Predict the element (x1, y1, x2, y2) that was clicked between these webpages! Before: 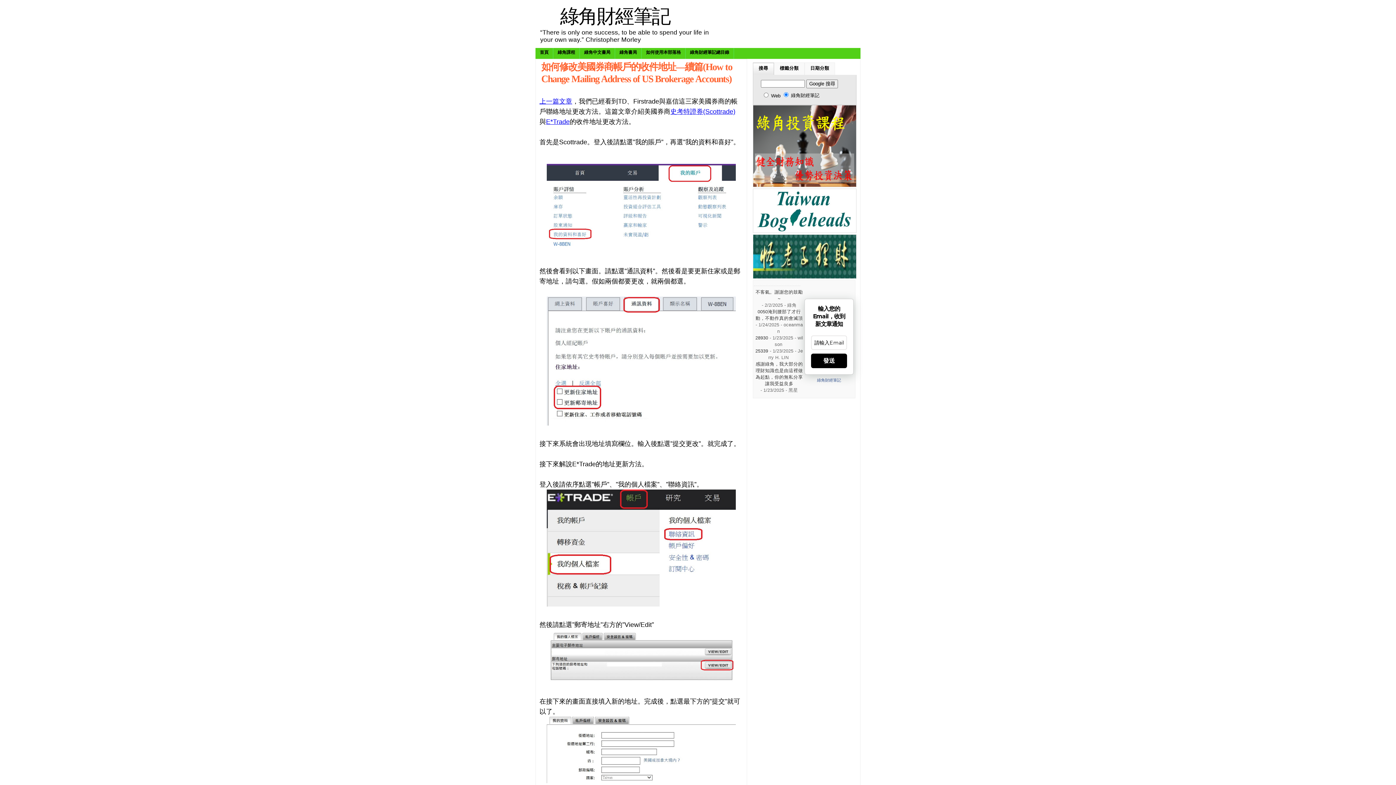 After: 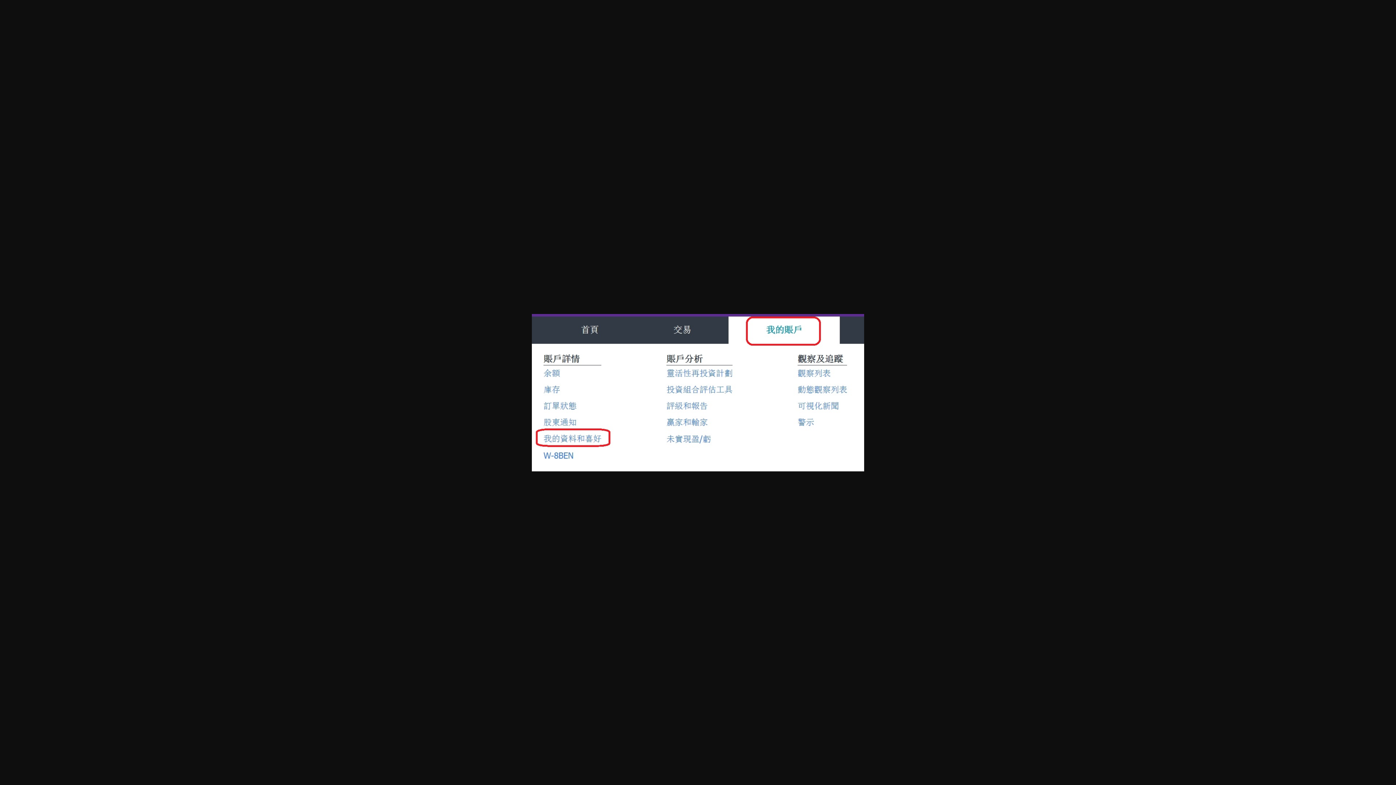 Action: bbox: (546, 247, 736, 254)